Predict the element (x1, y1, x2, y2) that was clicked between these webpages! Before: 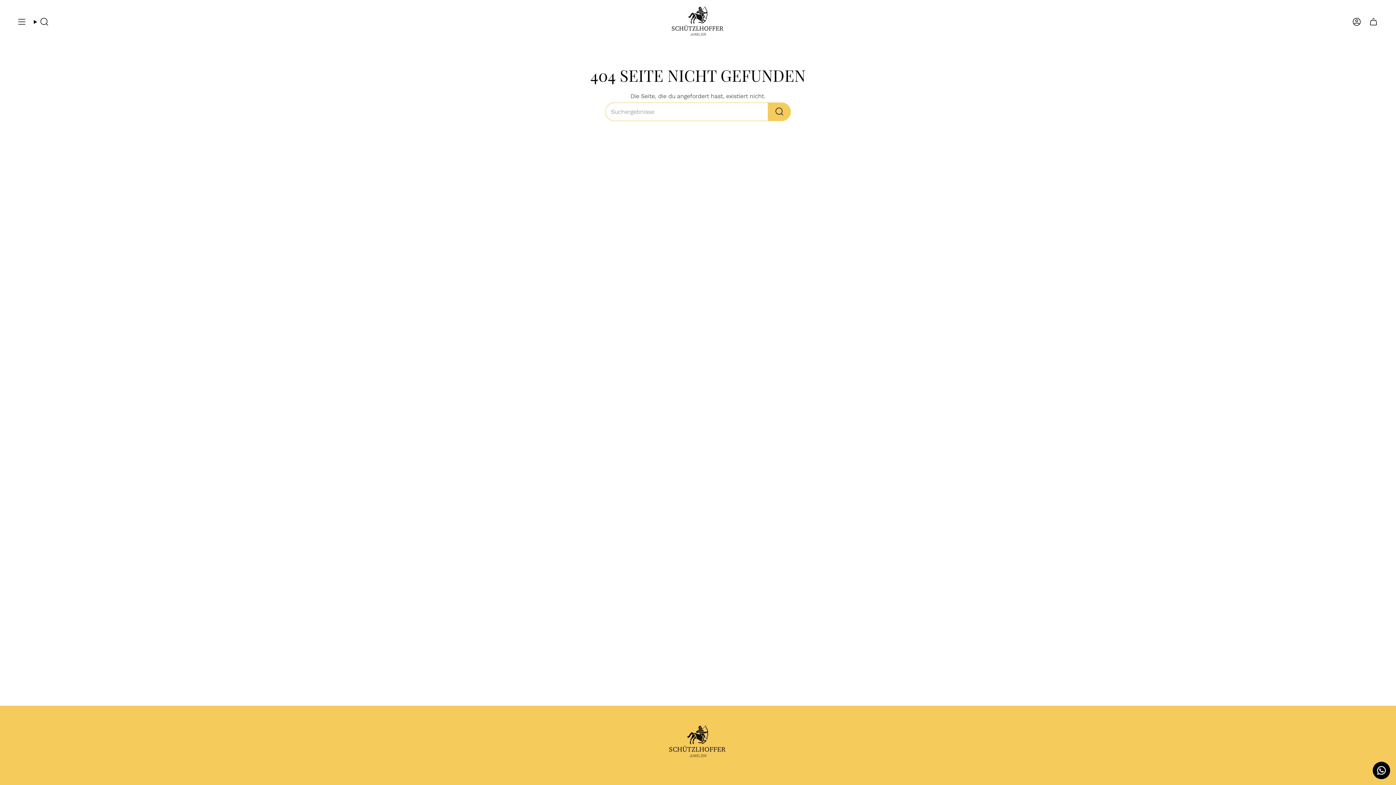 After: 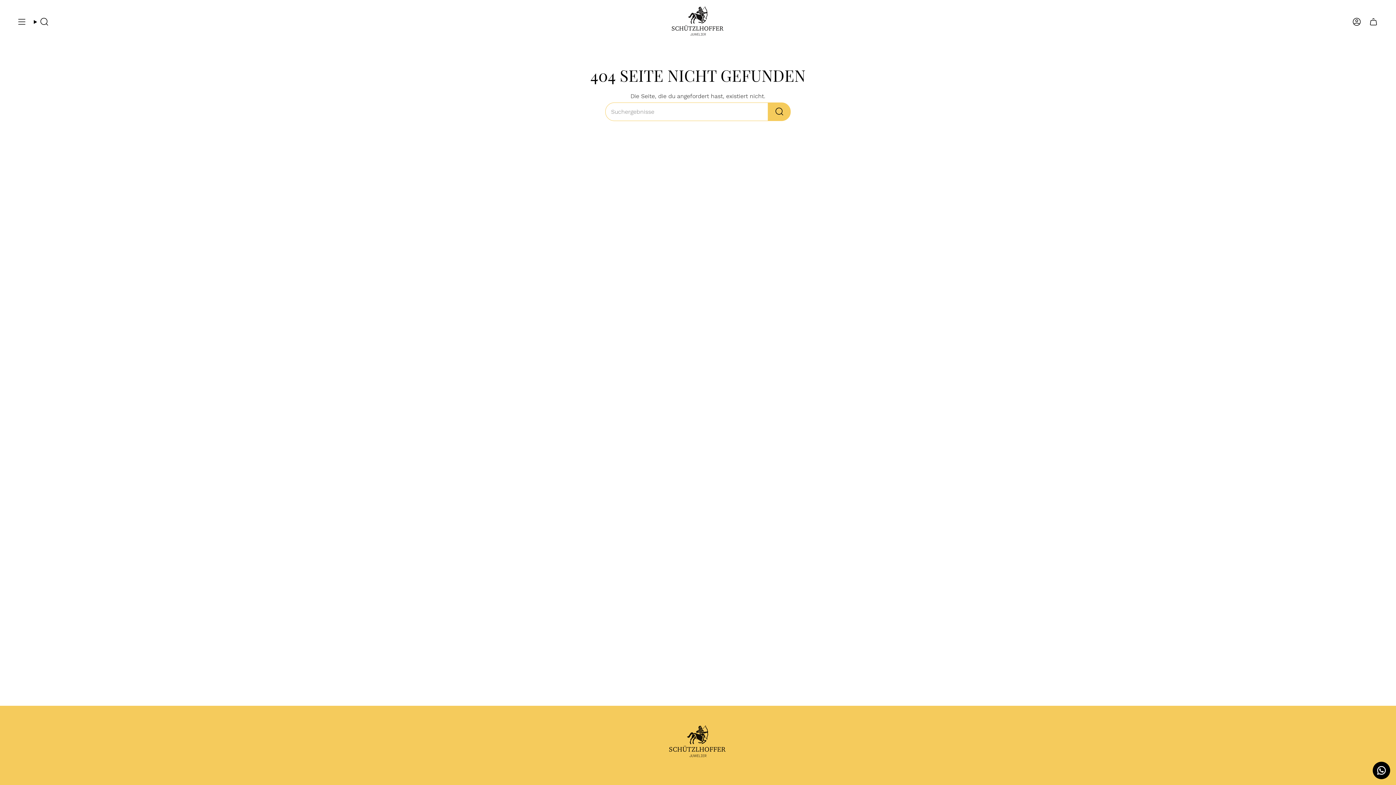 Action: label: Contact us bbox: (1373, 762, 1390, 779)